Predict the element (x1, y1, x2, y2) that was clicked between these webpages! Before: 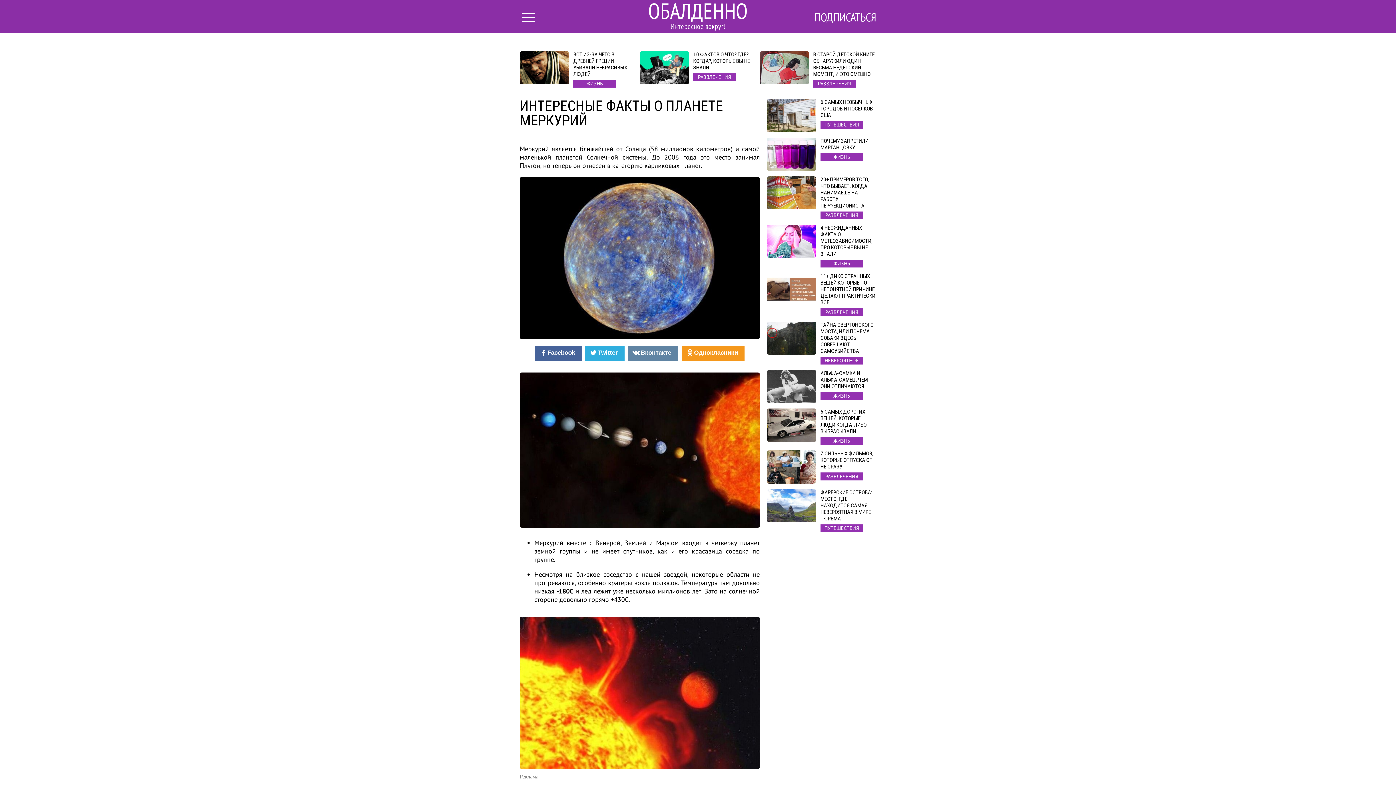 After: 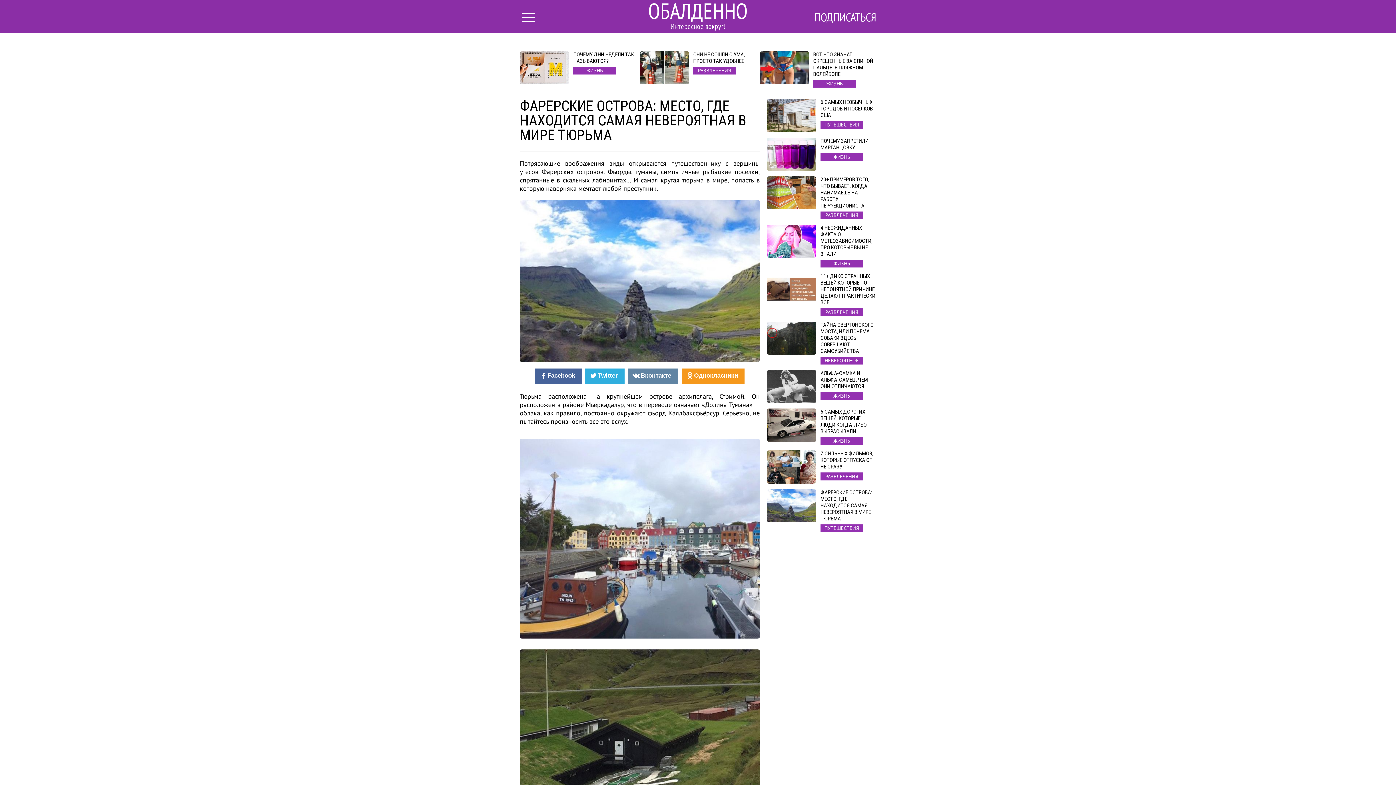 Action: label: ФАРЕРСКИЕ ОСТРОВА: МЕСТО, ГДЕ НАХОДИТСЯ САМАЯ НЕВЕРОЯТНАЯ В МИРЕ ТЮРЬМА
ПУТЕШЕСТВИЯ bbox: (767, 489, 876, 532)